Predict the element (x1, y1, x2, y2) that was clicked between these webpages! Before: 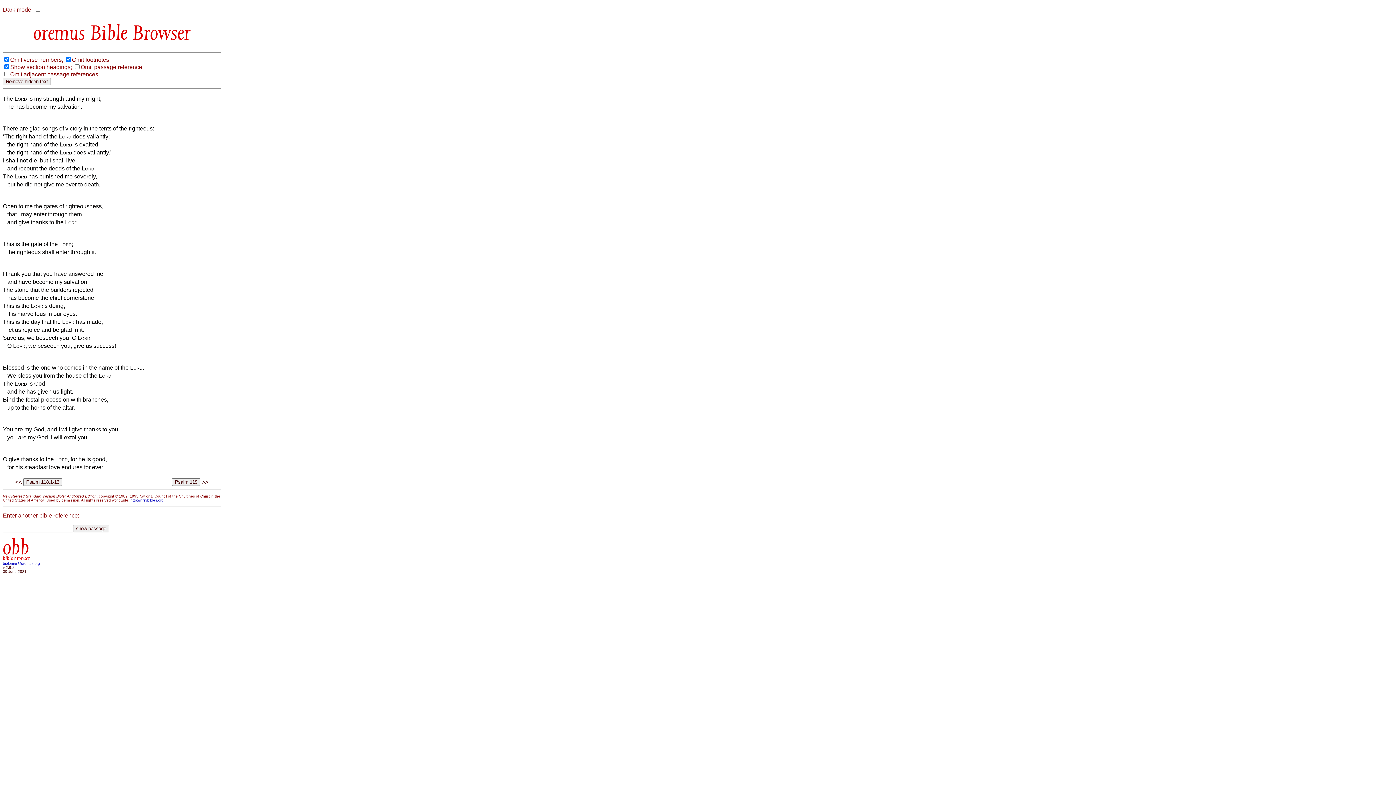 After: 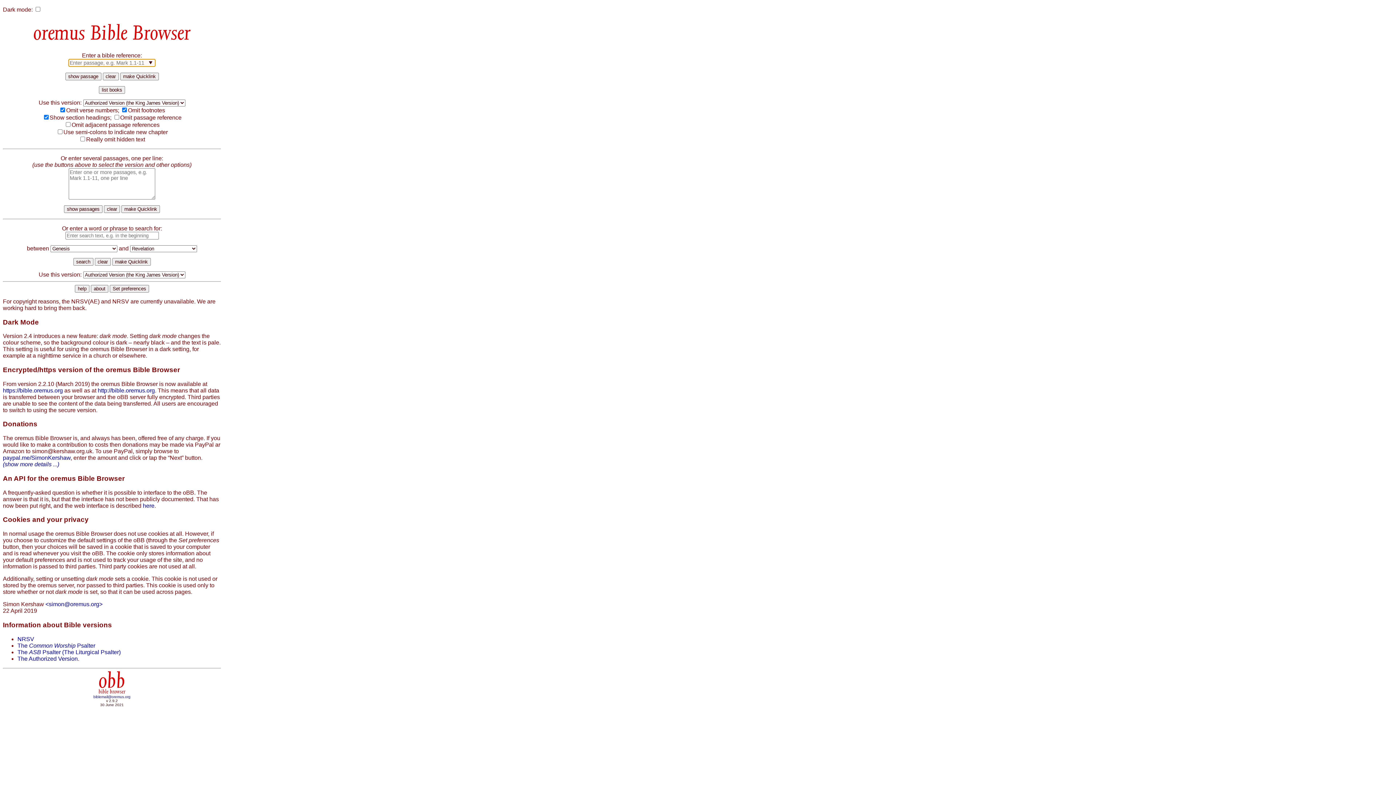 Action: bbox: (2, 551, 29, 561) label: obb
bible browser